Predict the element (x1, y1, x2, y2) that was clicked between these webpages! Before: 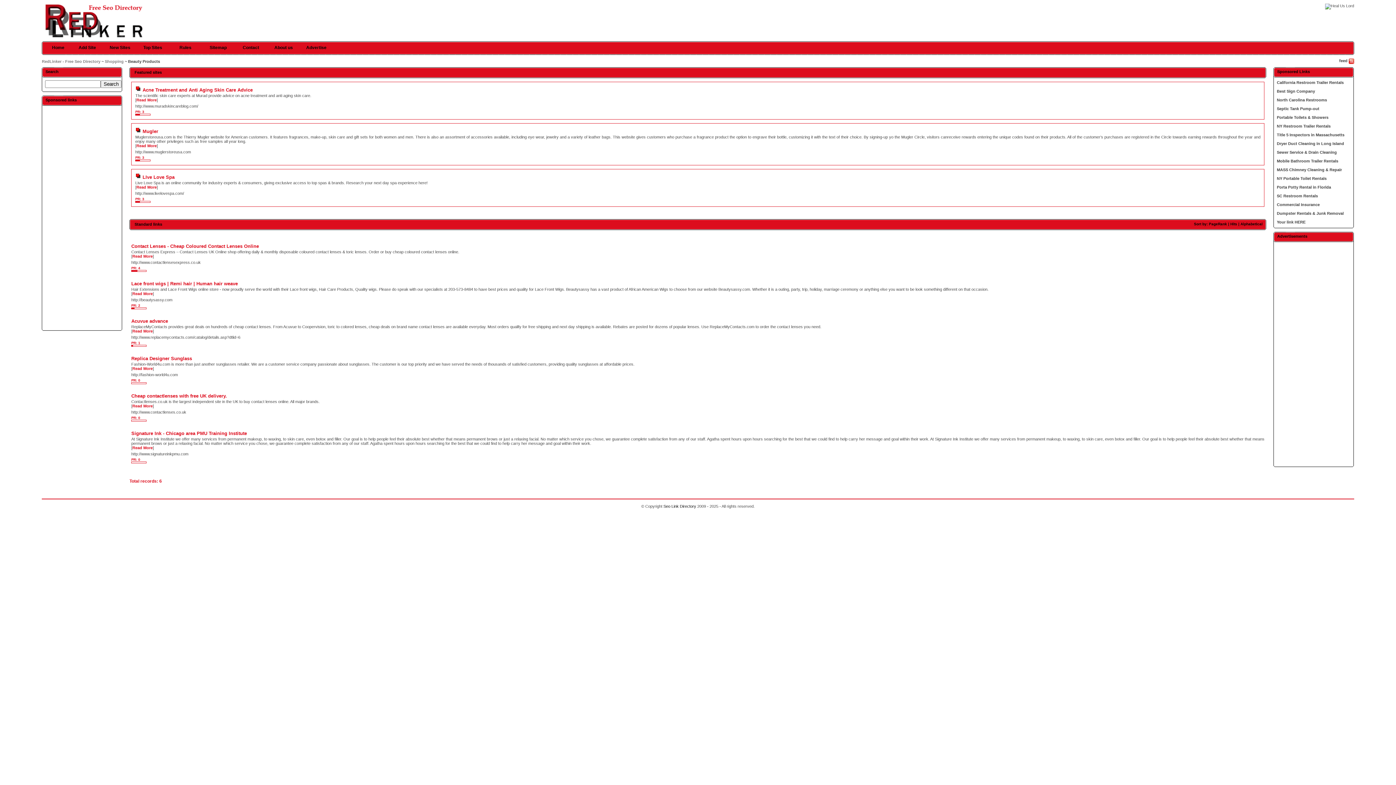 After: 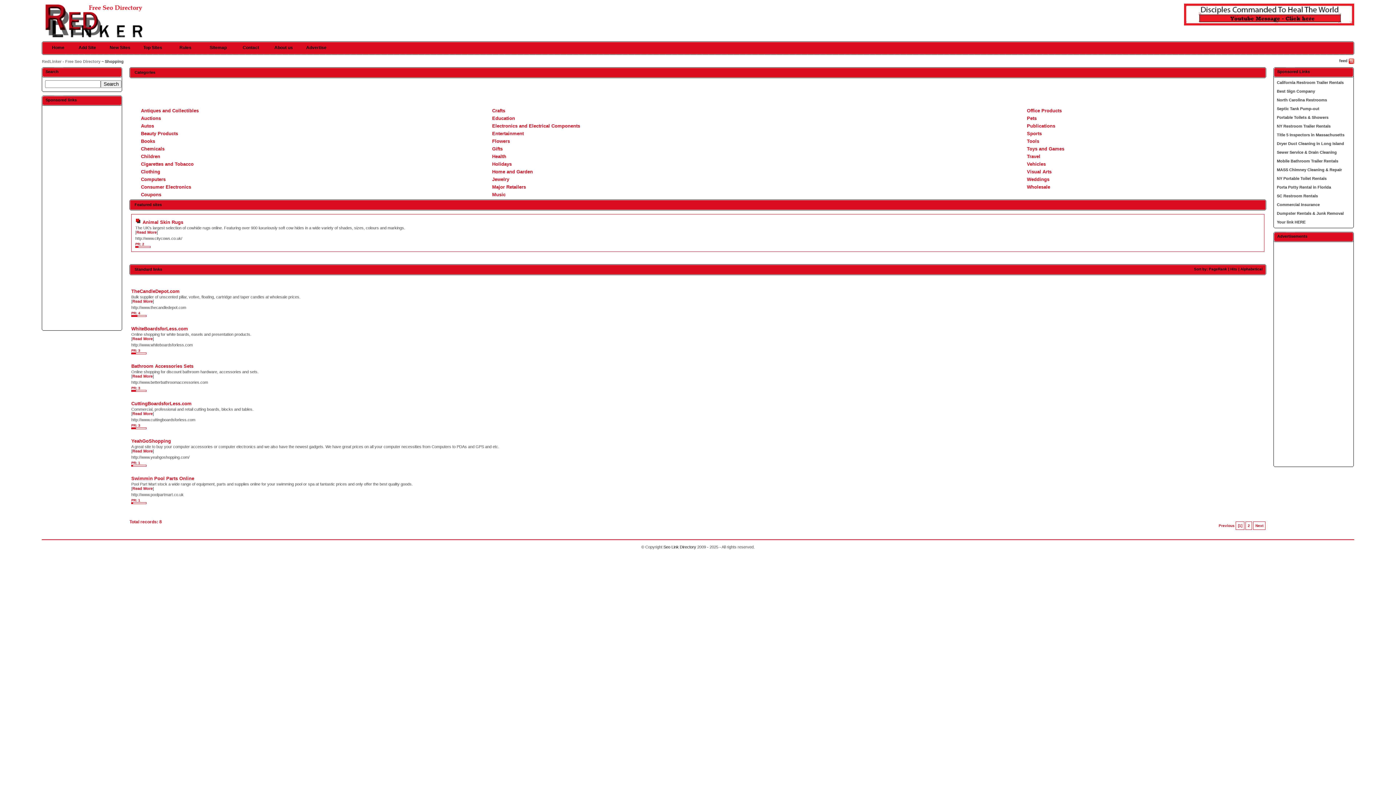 Action: label: Shopping bbox: (104, 59, 123, 63)